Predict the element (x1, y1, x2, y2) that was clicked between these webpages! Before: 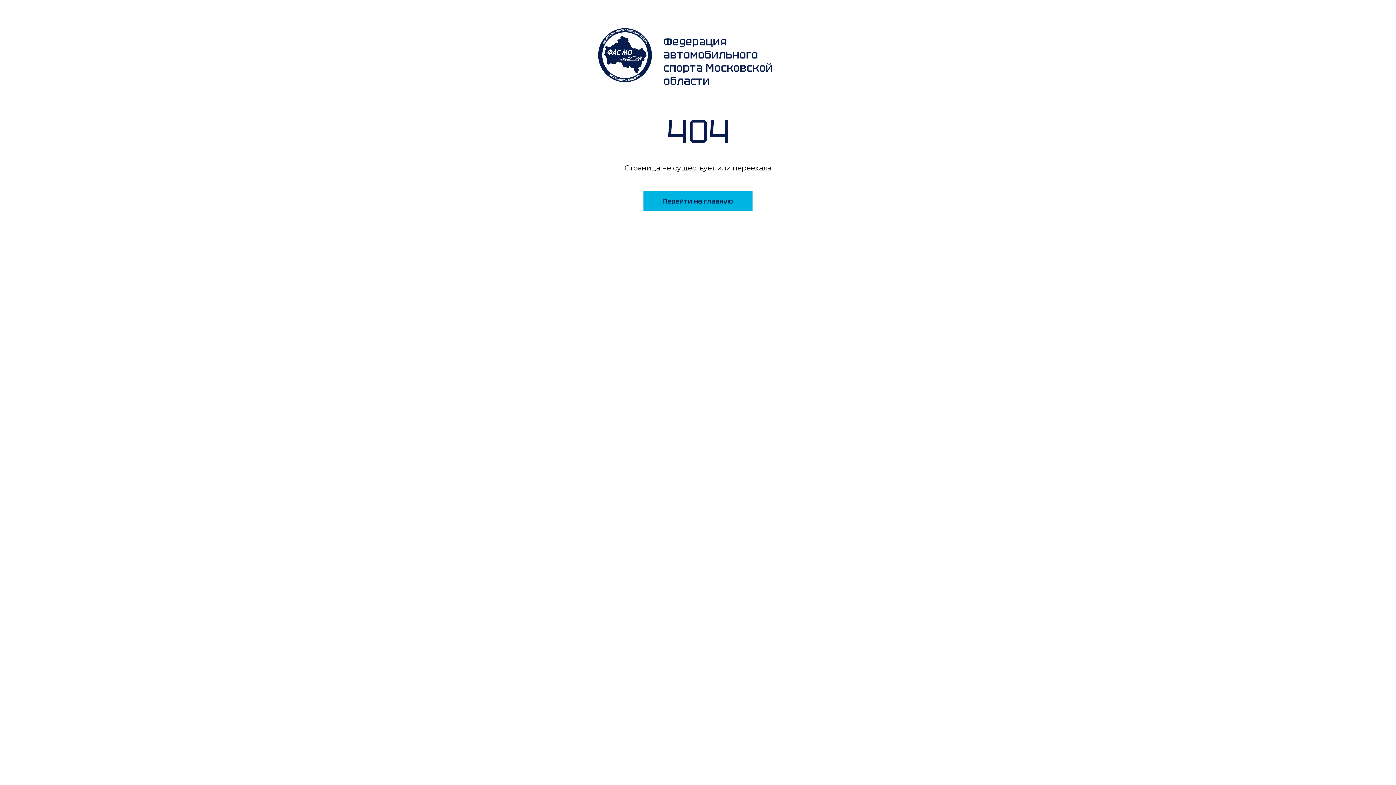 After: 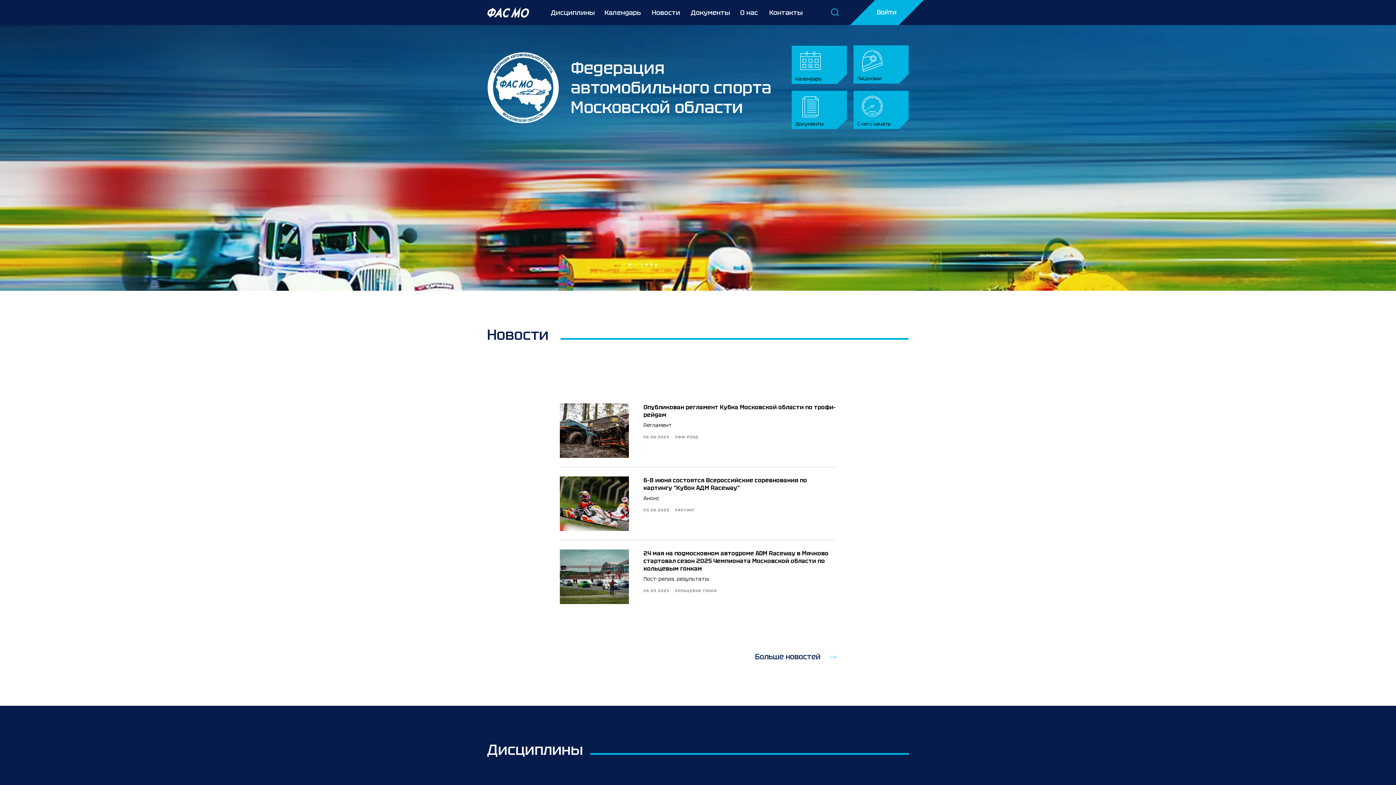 Action: label: Перейти на главную bbox: (643, 191, 752, 211)